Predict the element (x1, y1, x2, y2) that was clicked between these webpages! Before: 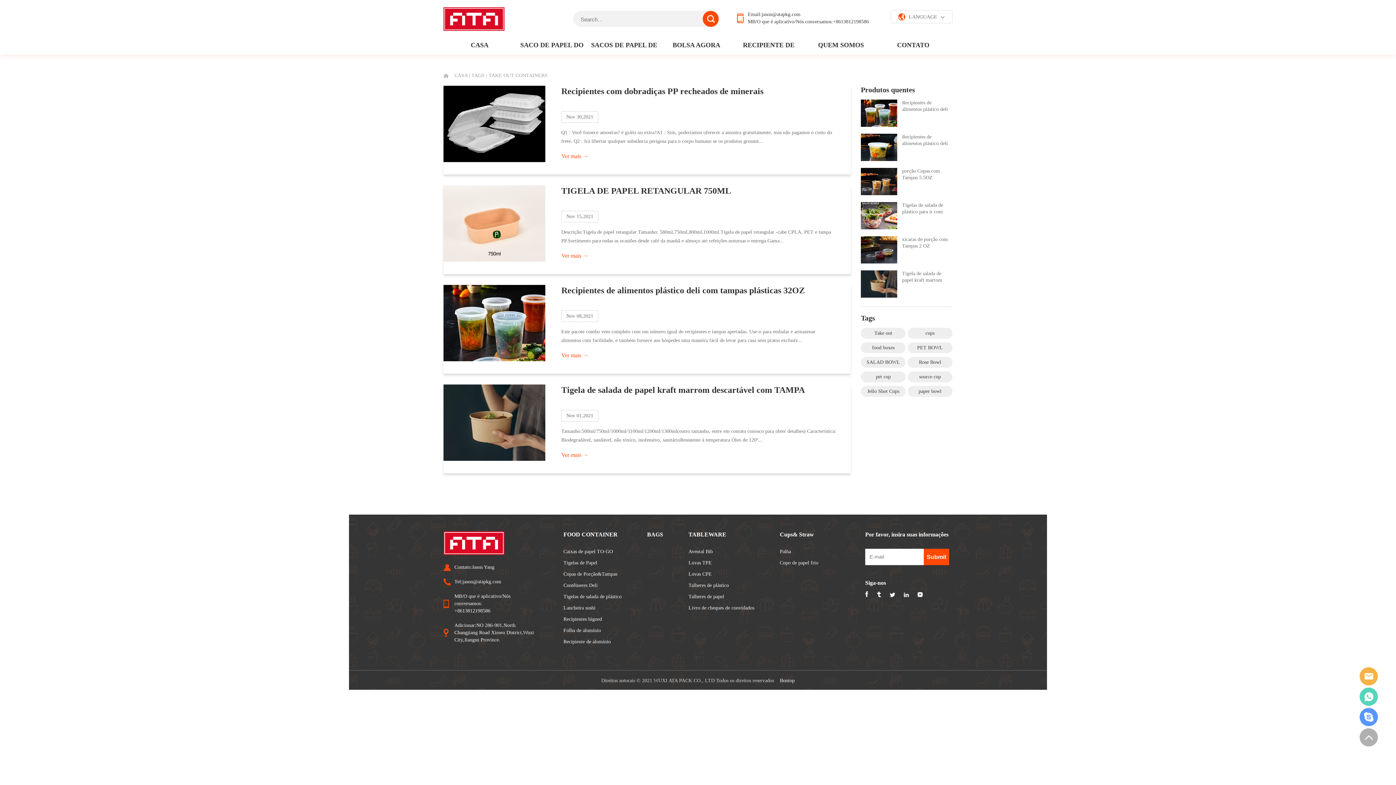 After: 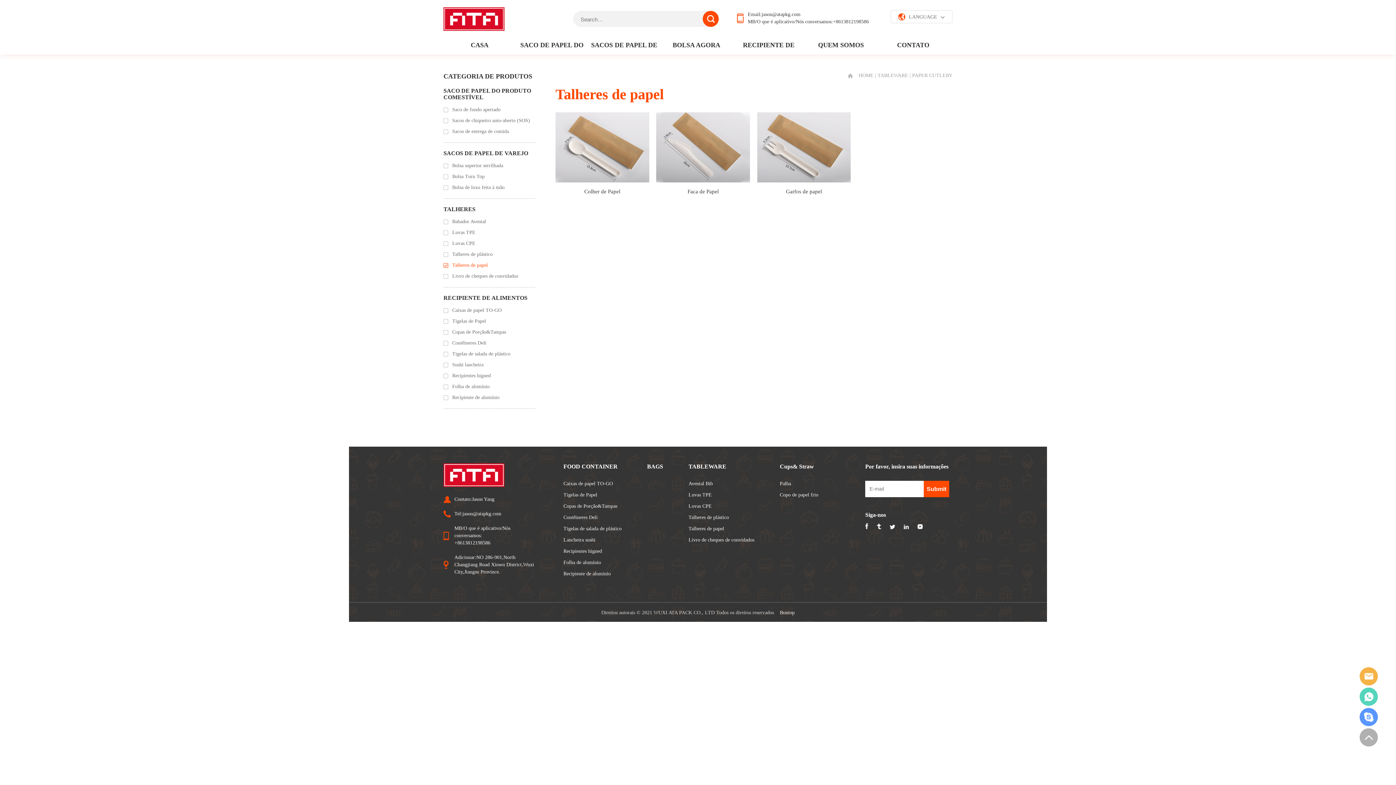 Action: label: Talheres de papel bbox: (688, 594, 754, 600)